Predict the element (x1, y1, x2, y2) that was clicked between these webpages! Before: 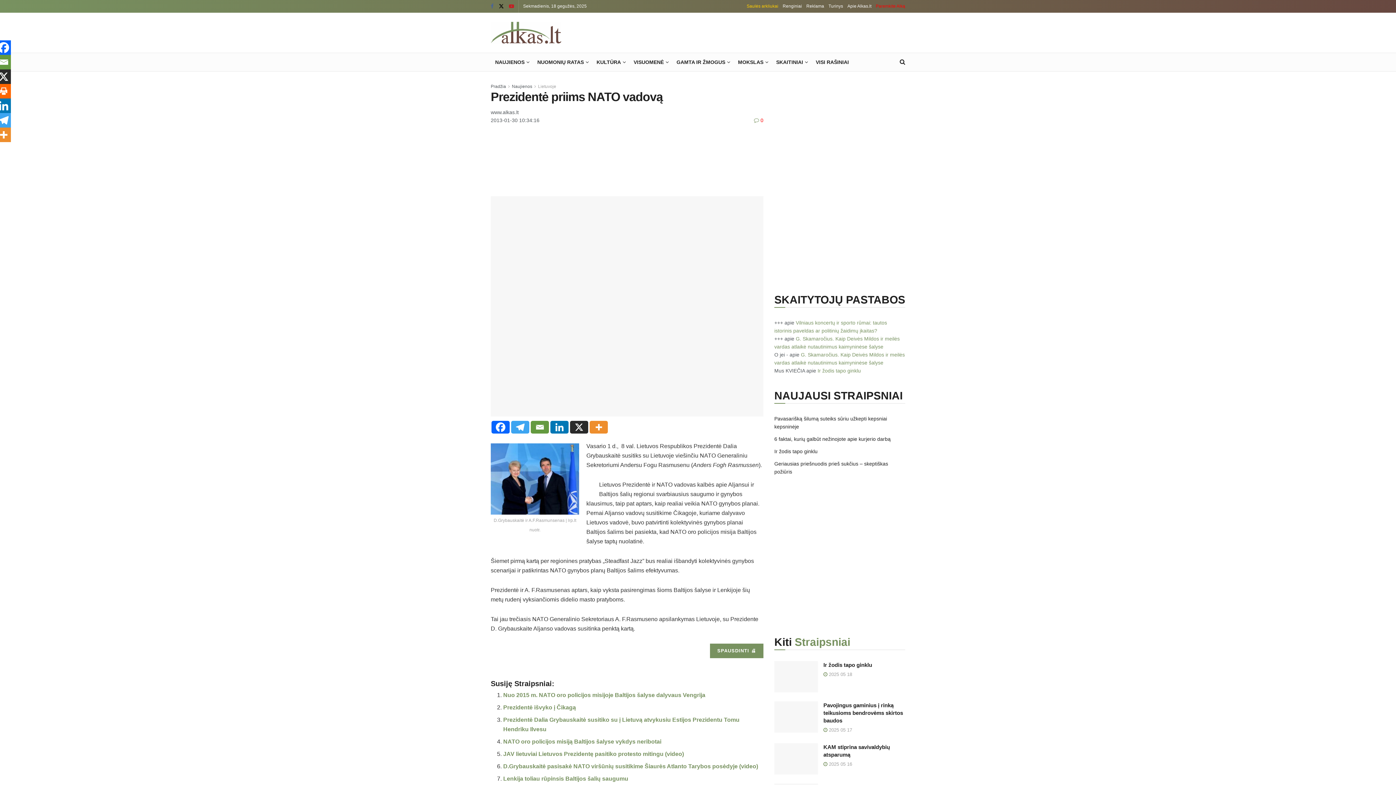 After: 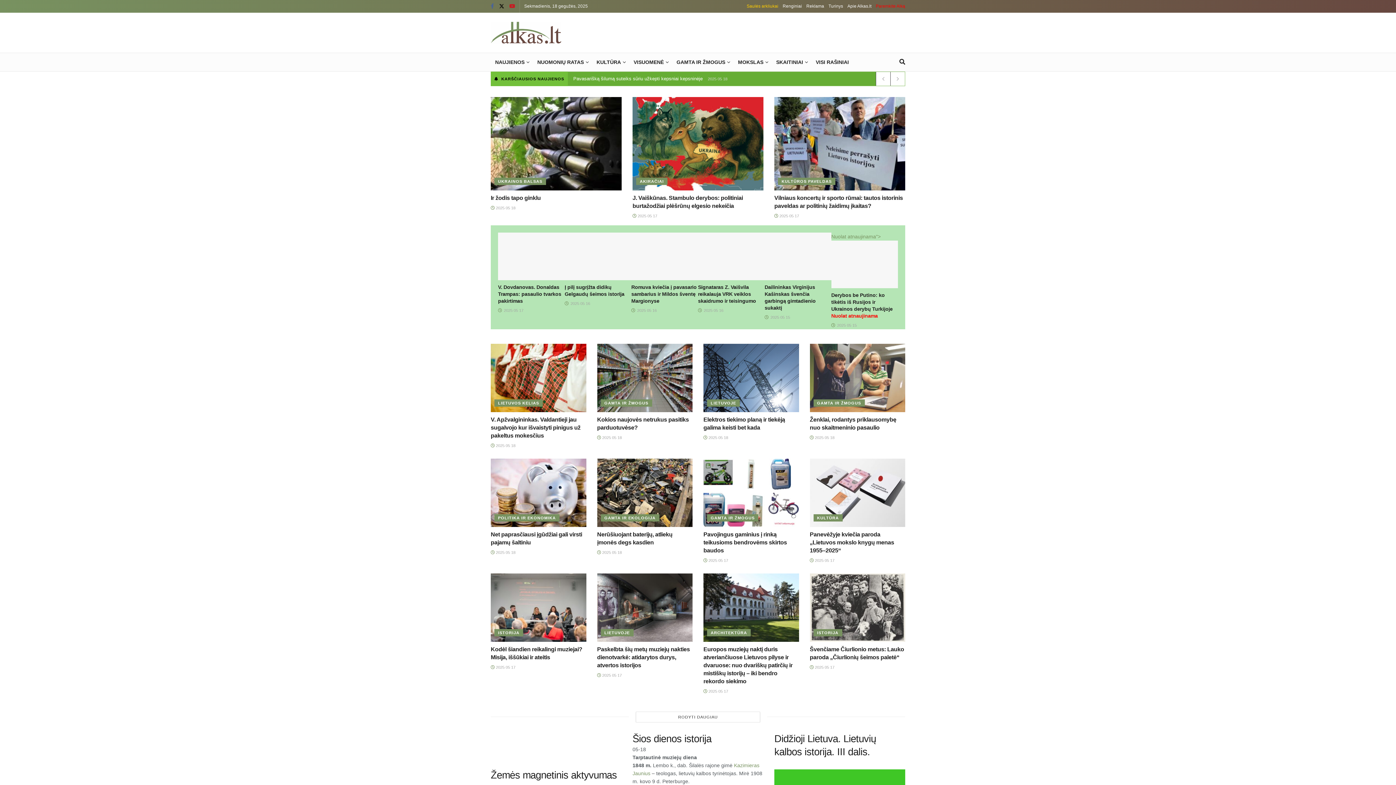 Action: bbox: (490, 84, 506, 89) label: Pradžia